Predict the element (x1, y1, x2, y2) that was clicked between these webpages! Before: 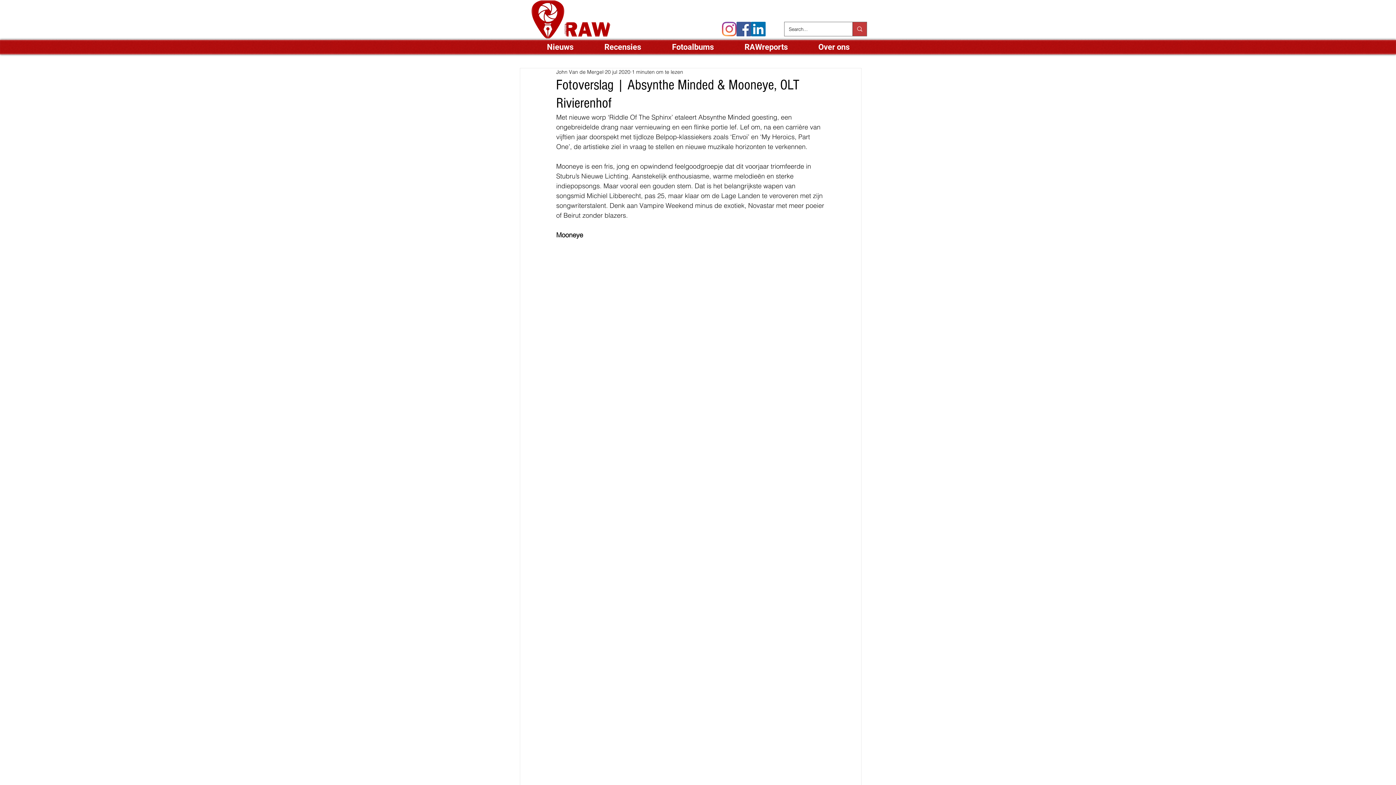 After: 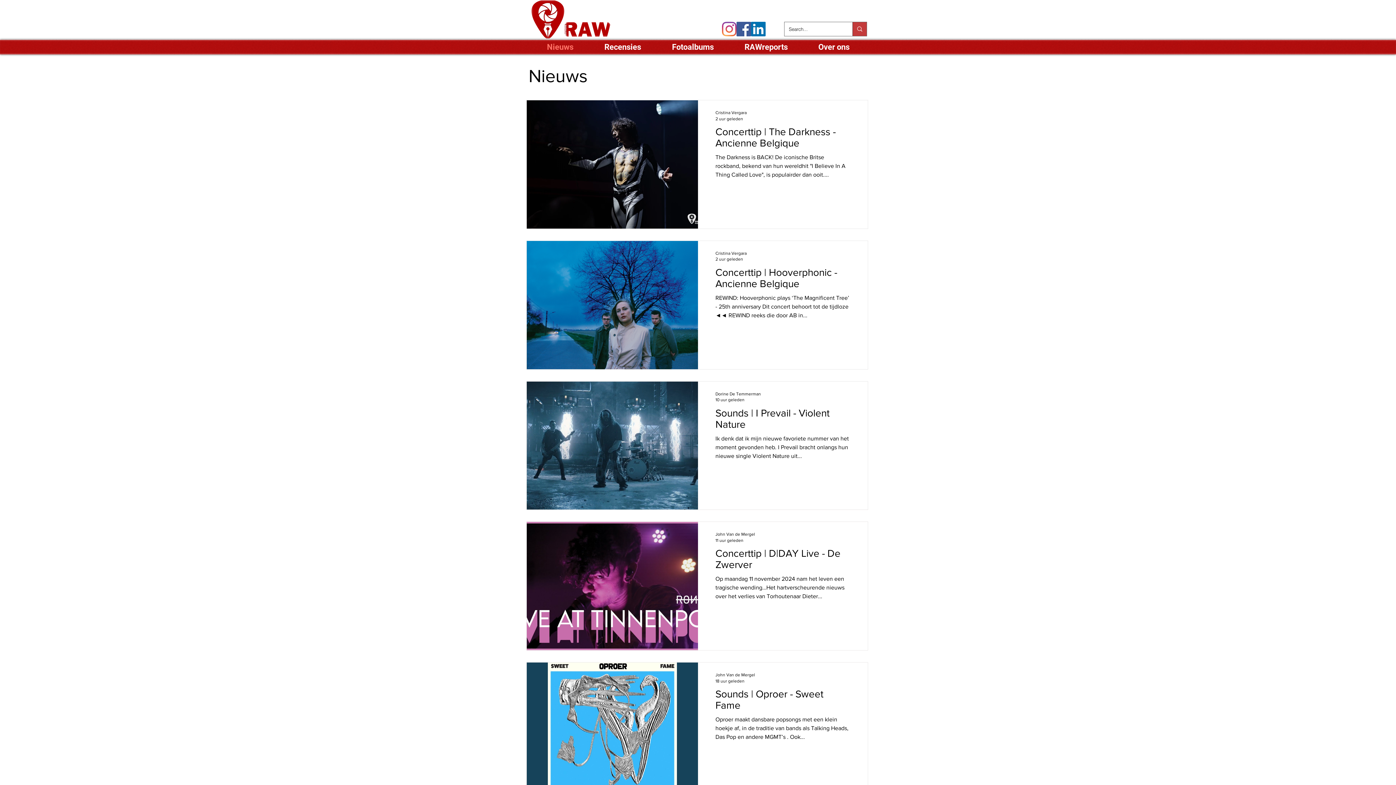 Action: bbox: (531, 41, 589, 52) label: Nieuws